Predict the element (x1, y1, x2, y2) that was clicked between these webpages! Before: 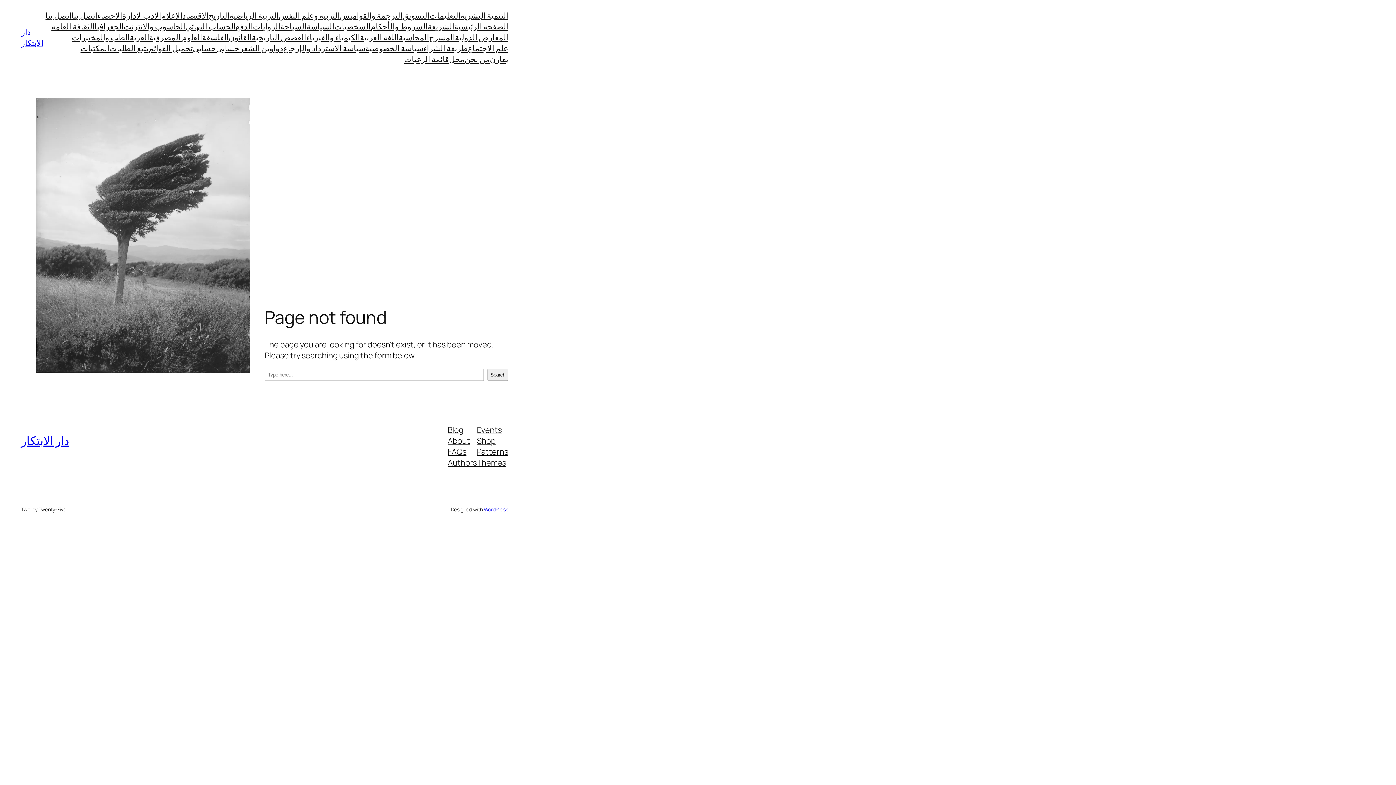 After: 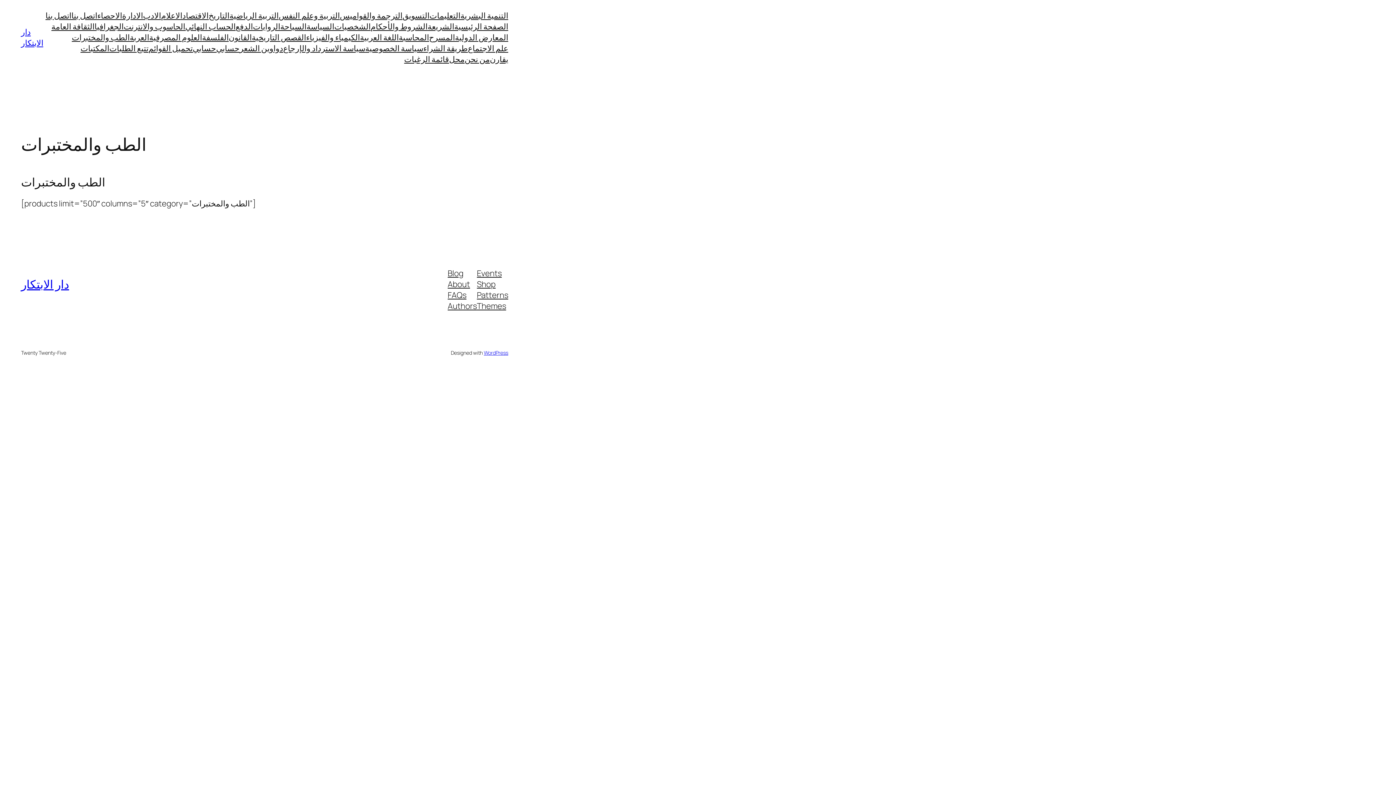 Action: label: الطب والمختبرات bbox: (71, 32, 129, 42)